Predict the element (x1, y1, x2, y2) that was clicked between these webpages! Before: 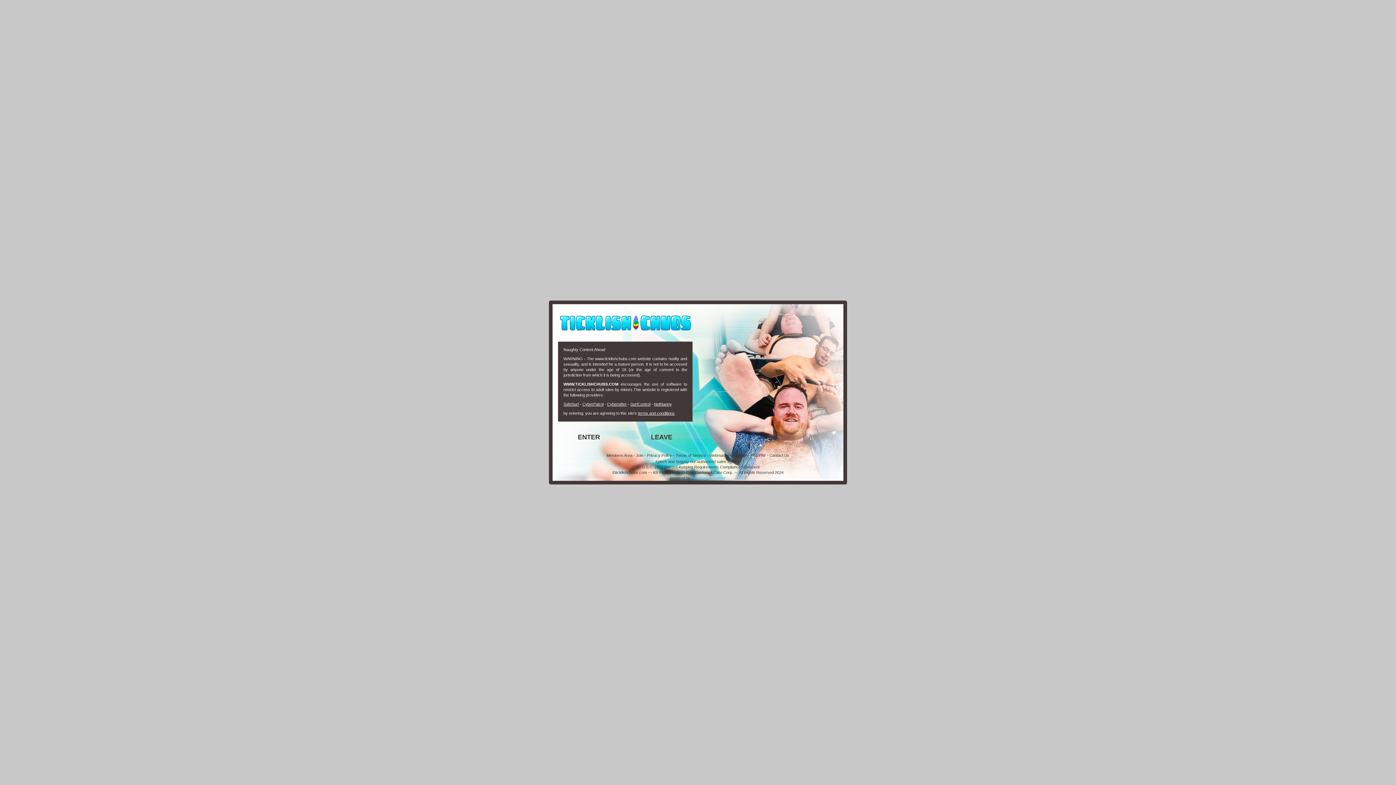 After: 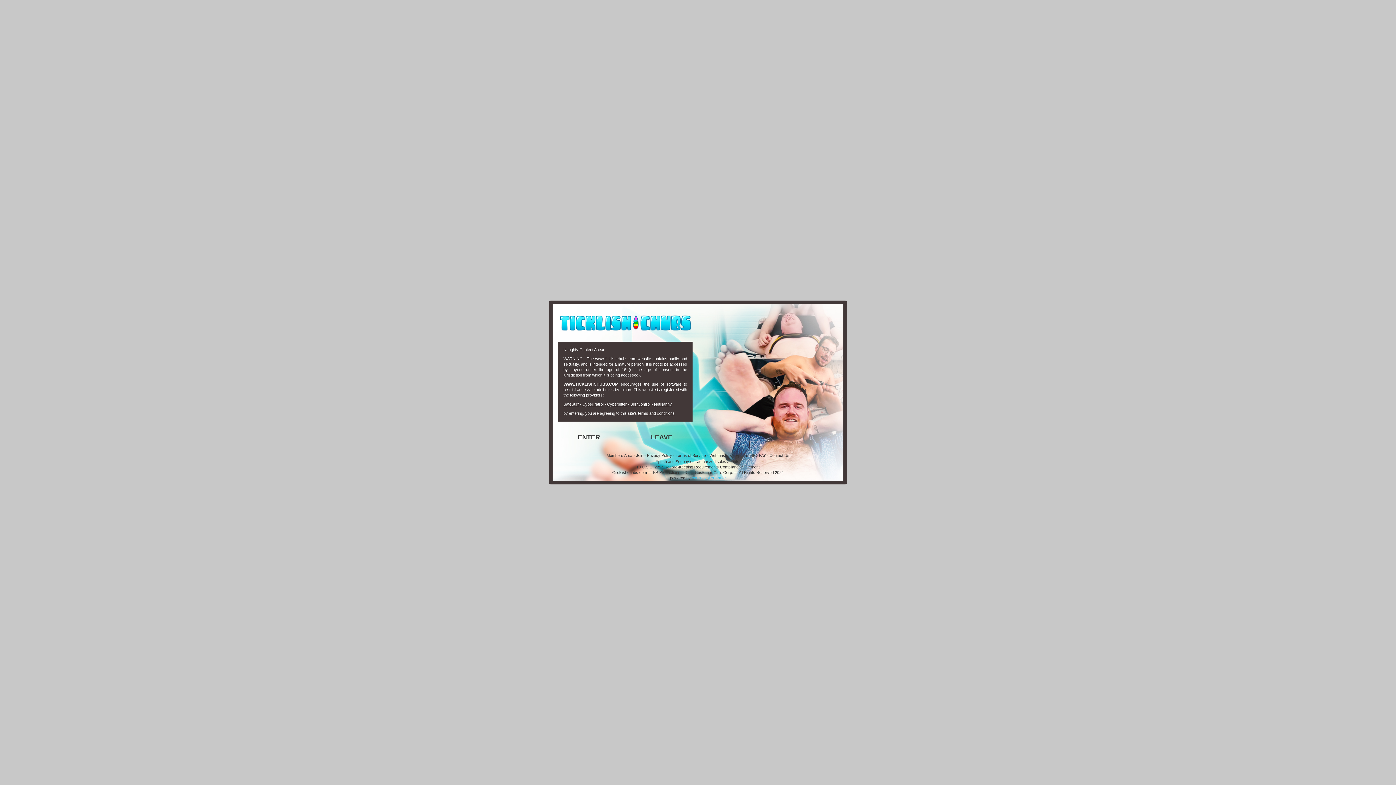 Action: bbox: (735, 453, 747, 457) label: Epoch